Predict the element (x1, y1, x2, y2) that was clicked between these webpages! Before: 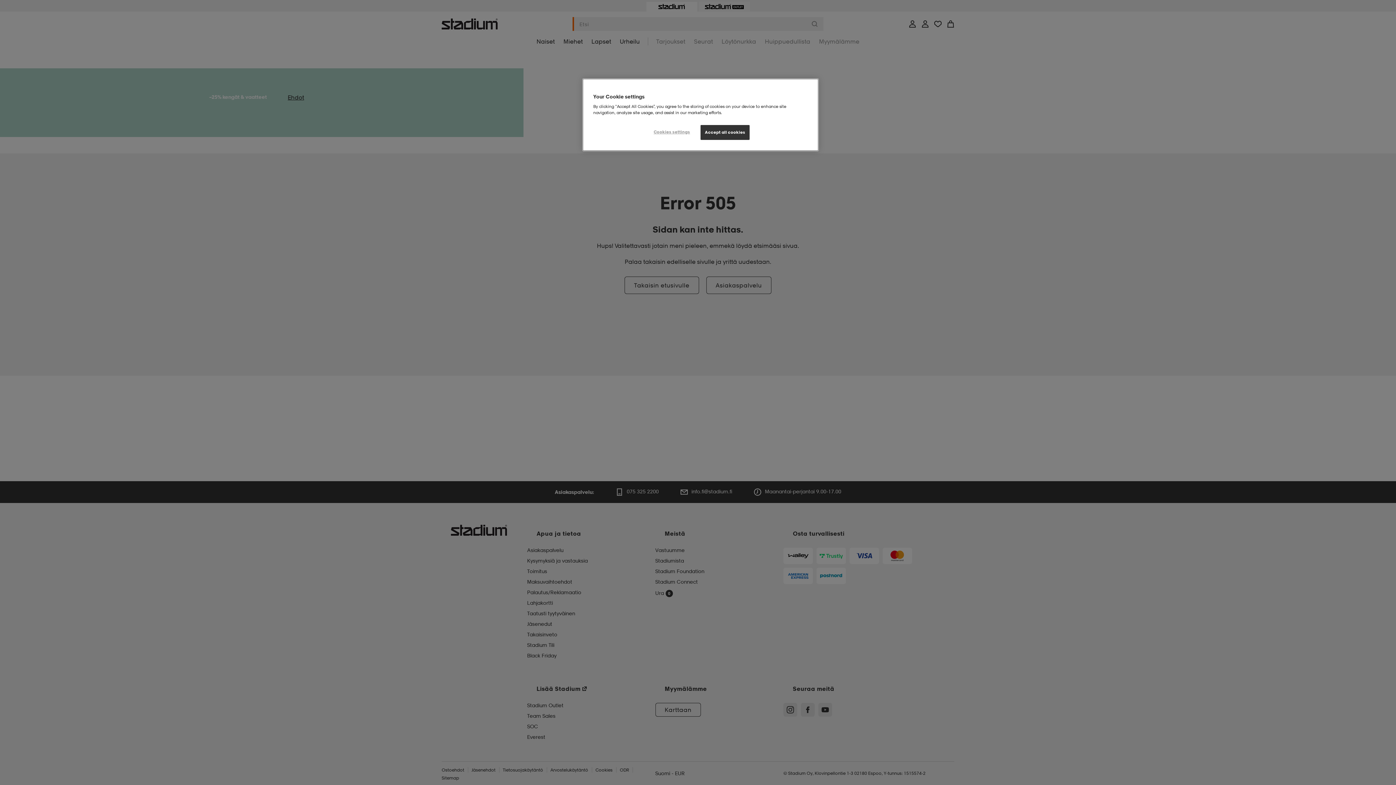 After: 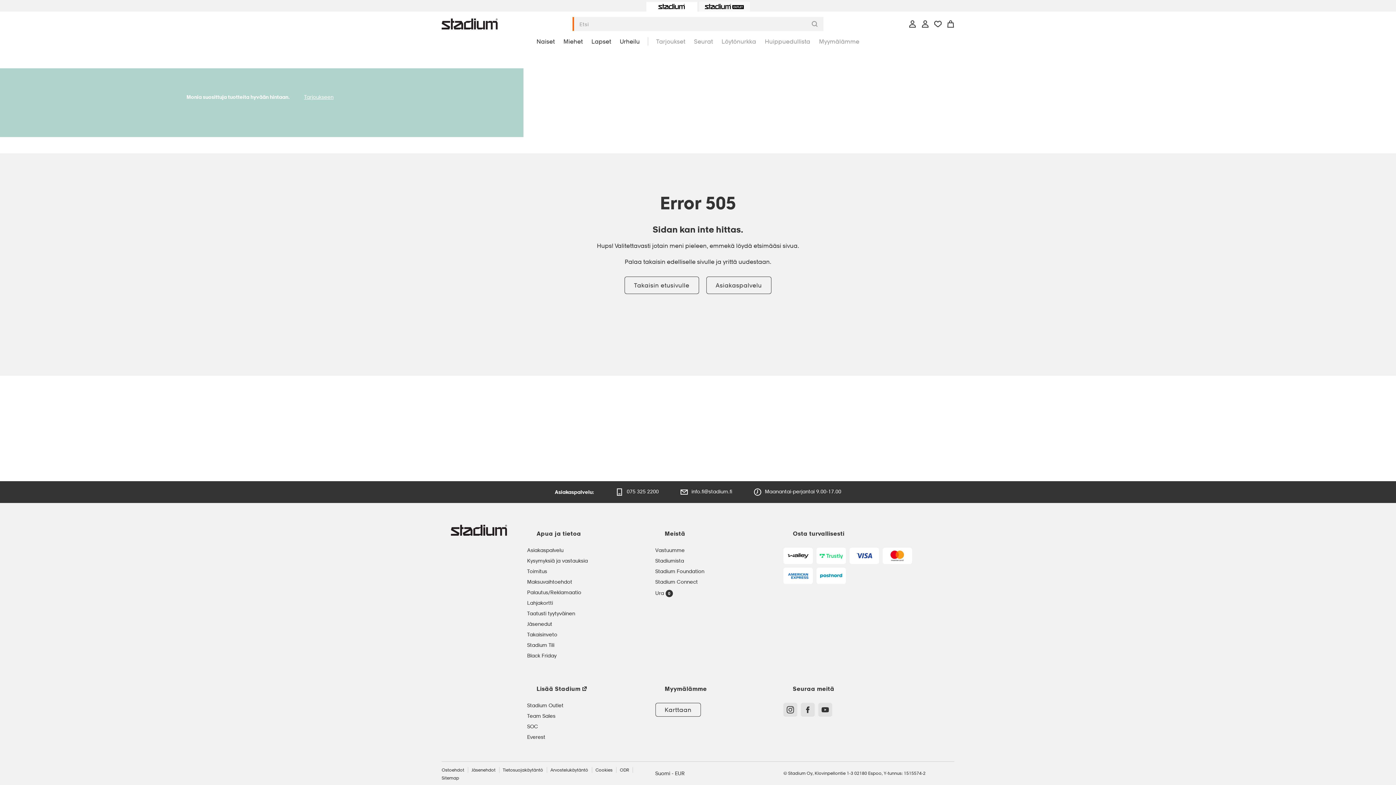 Action: bbox: (700, 125, 749, 140) label: Accept all cookies